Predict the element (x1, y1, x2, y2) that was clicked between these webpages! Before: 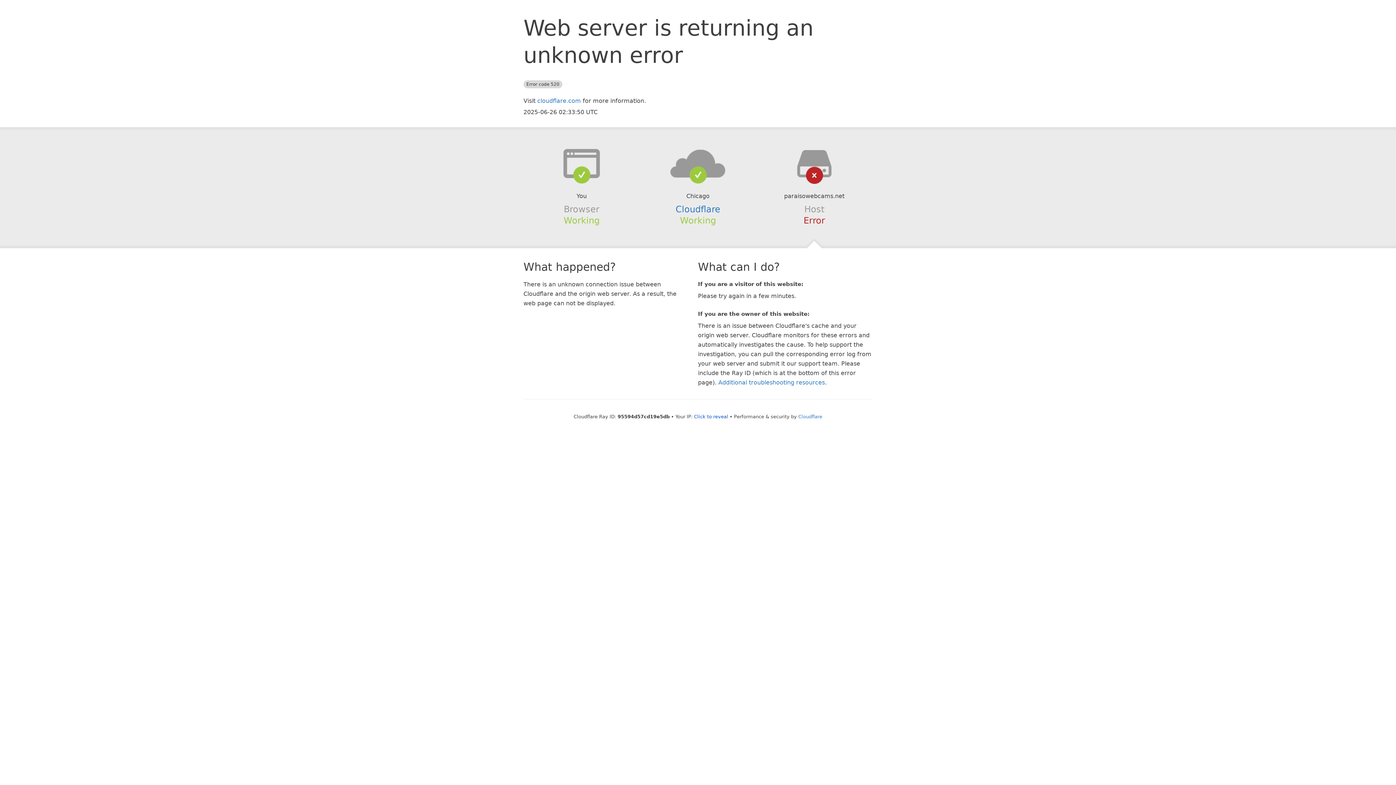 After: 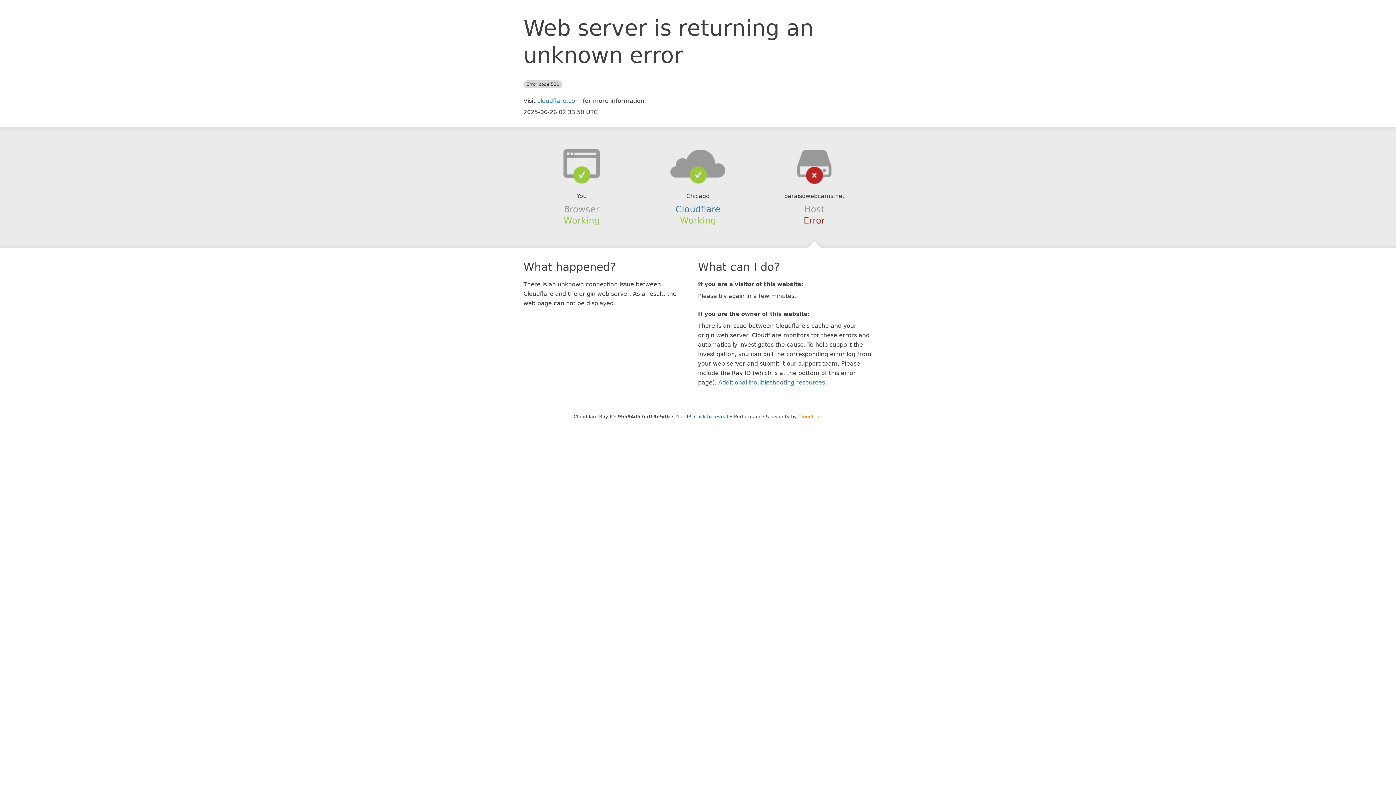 Action: label: Cloudflare bbox: (798, 414, 822, 419)